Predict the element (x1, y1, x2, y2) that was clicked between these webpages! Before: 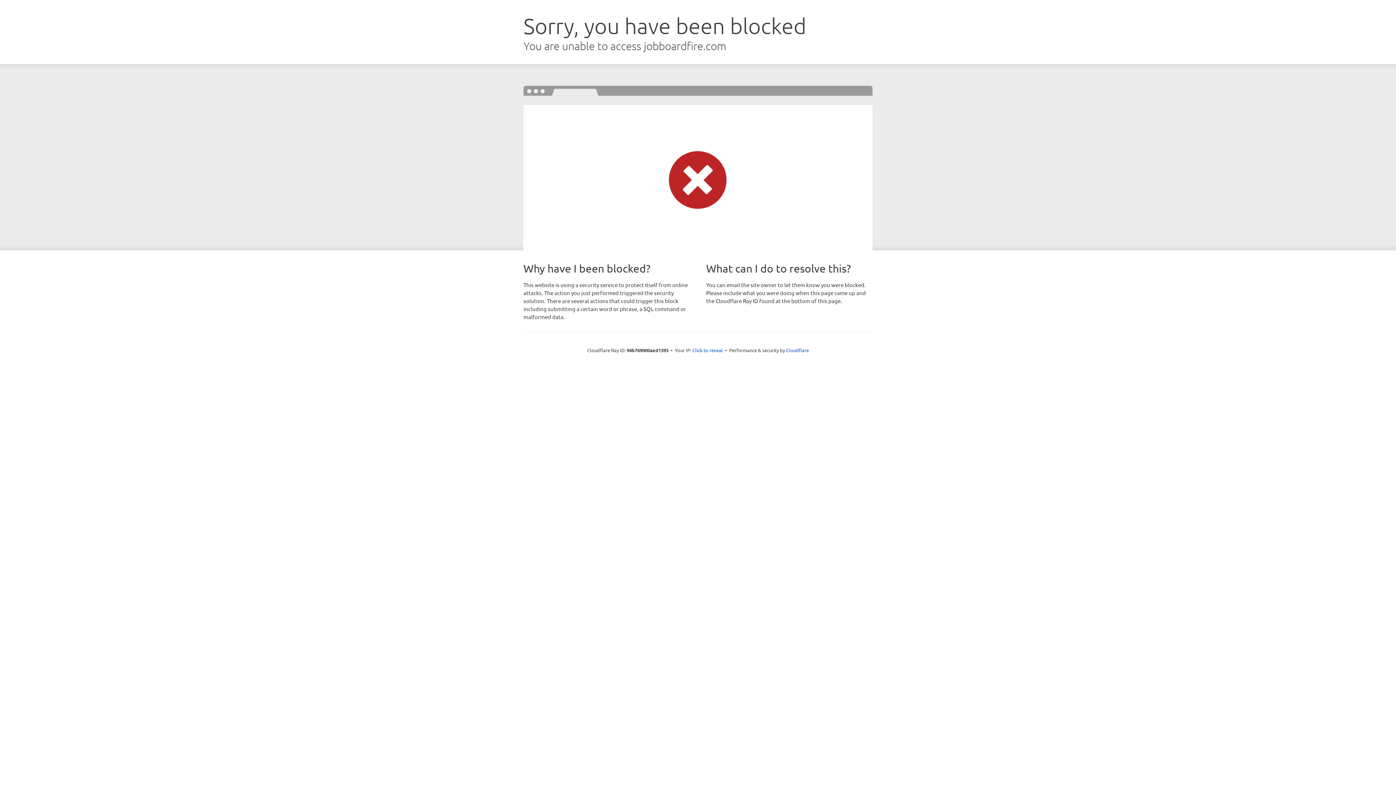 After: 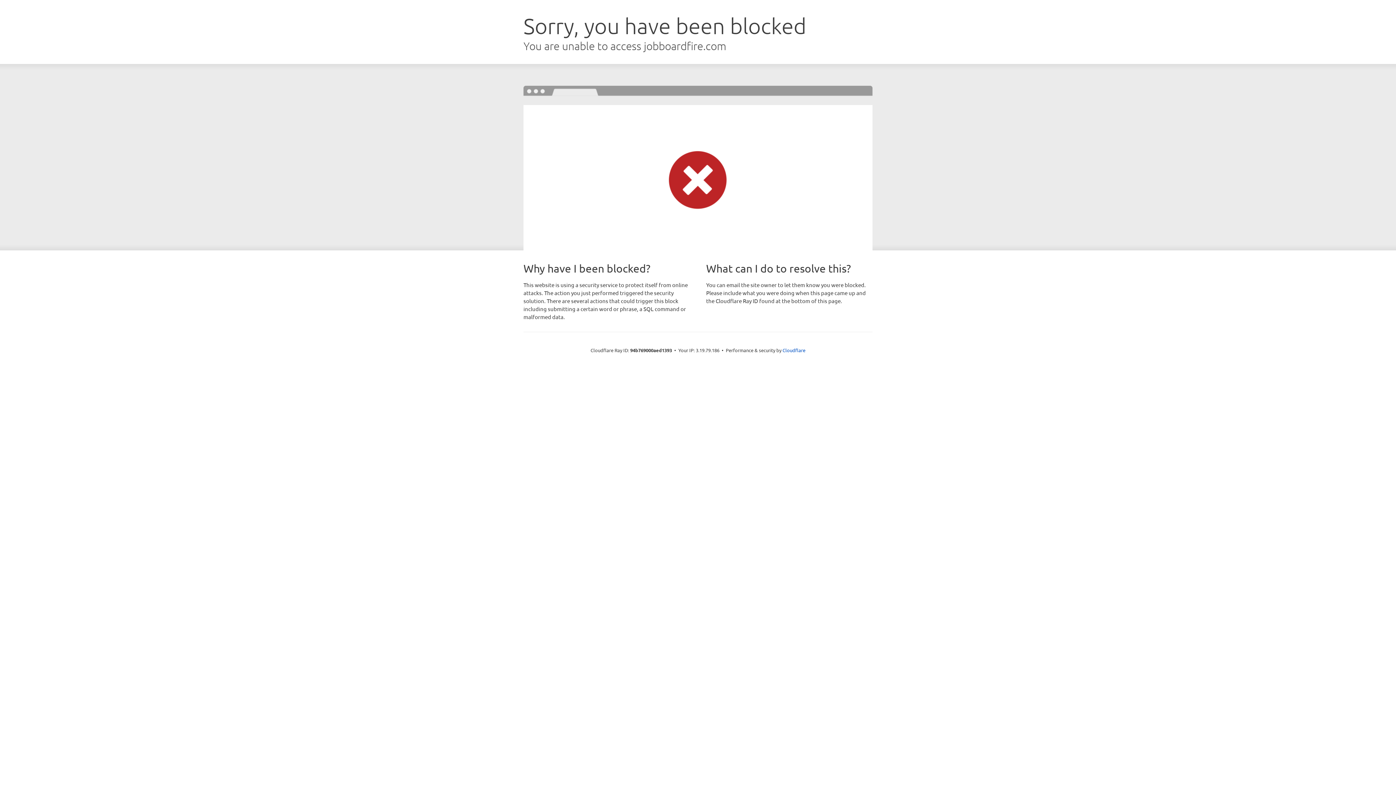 Action: bbox: (692, 346, 723, 353) label: Click to reveal